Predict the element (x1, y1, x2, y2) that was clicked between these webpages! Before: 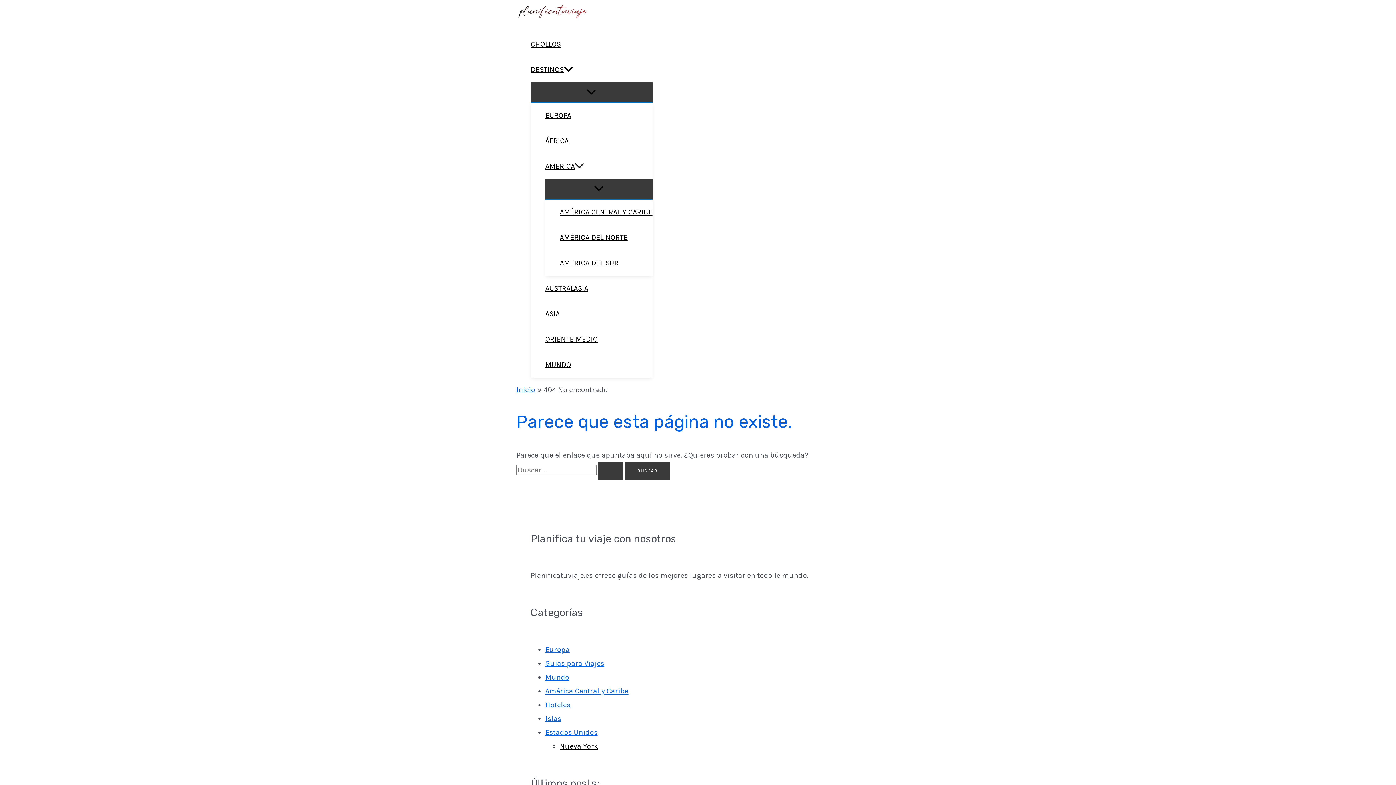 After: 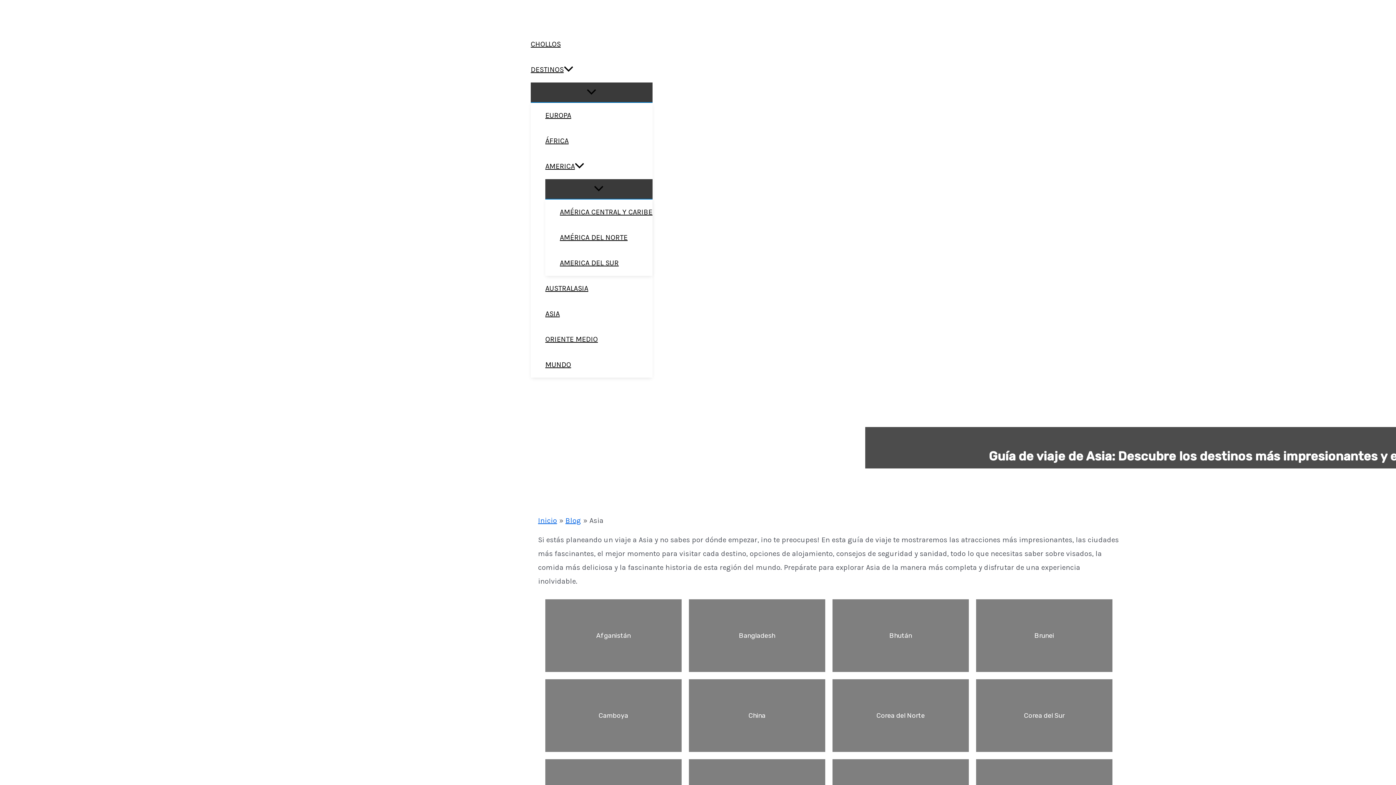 Action: label: ASIA bbox: (545, 301, 652, 326)